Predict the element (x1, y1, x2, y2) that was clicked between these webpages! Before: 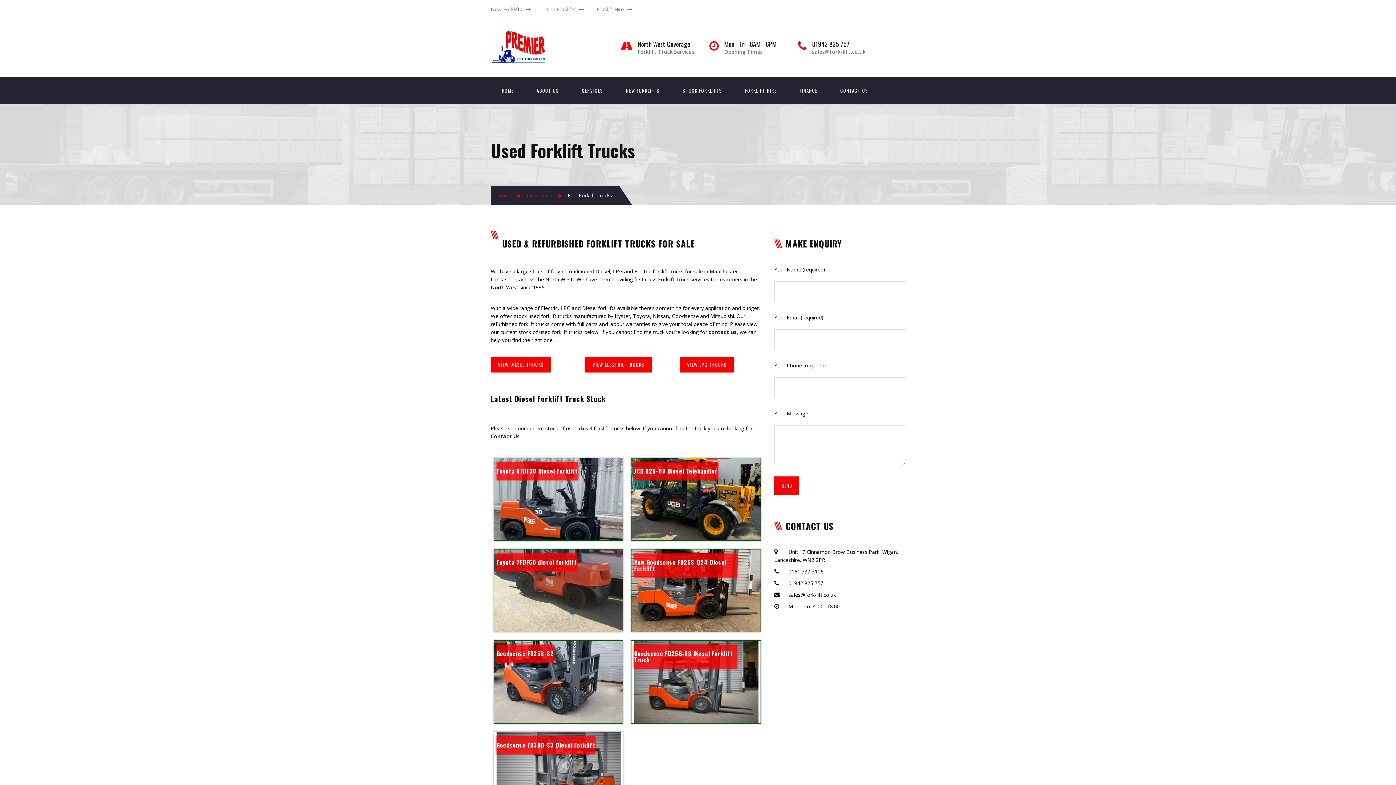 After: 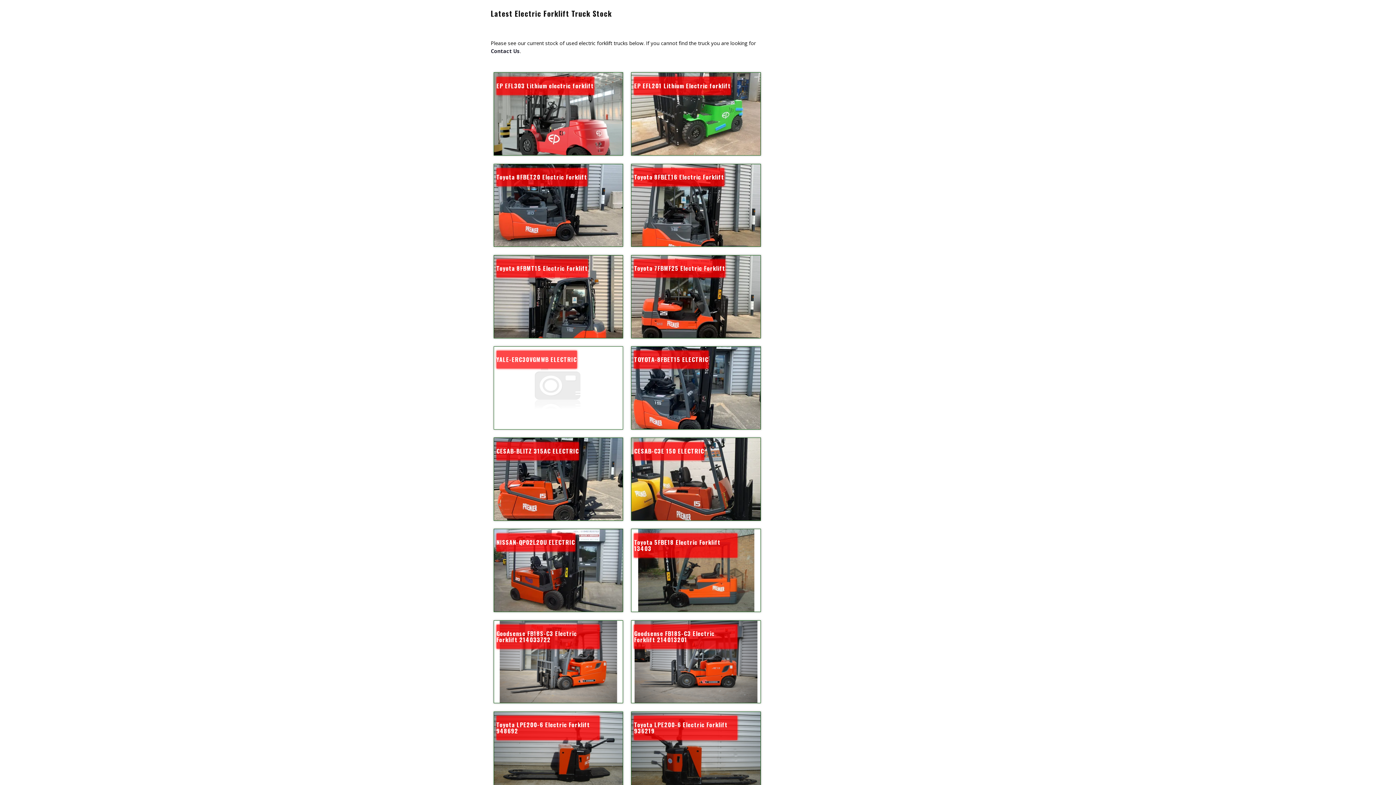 Action: label: VIEW ELECTRIC TRUCKS bbox: (585, 357, 651, 372)